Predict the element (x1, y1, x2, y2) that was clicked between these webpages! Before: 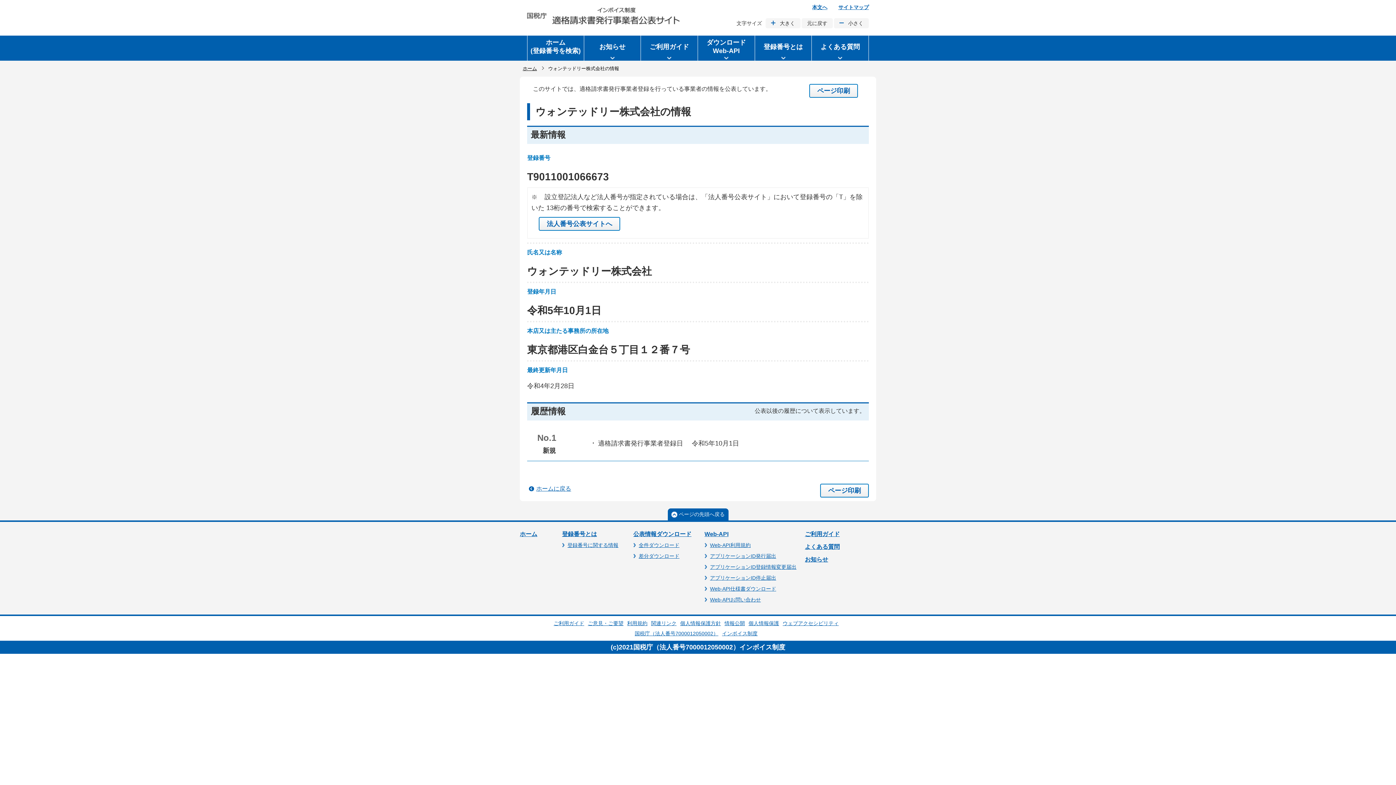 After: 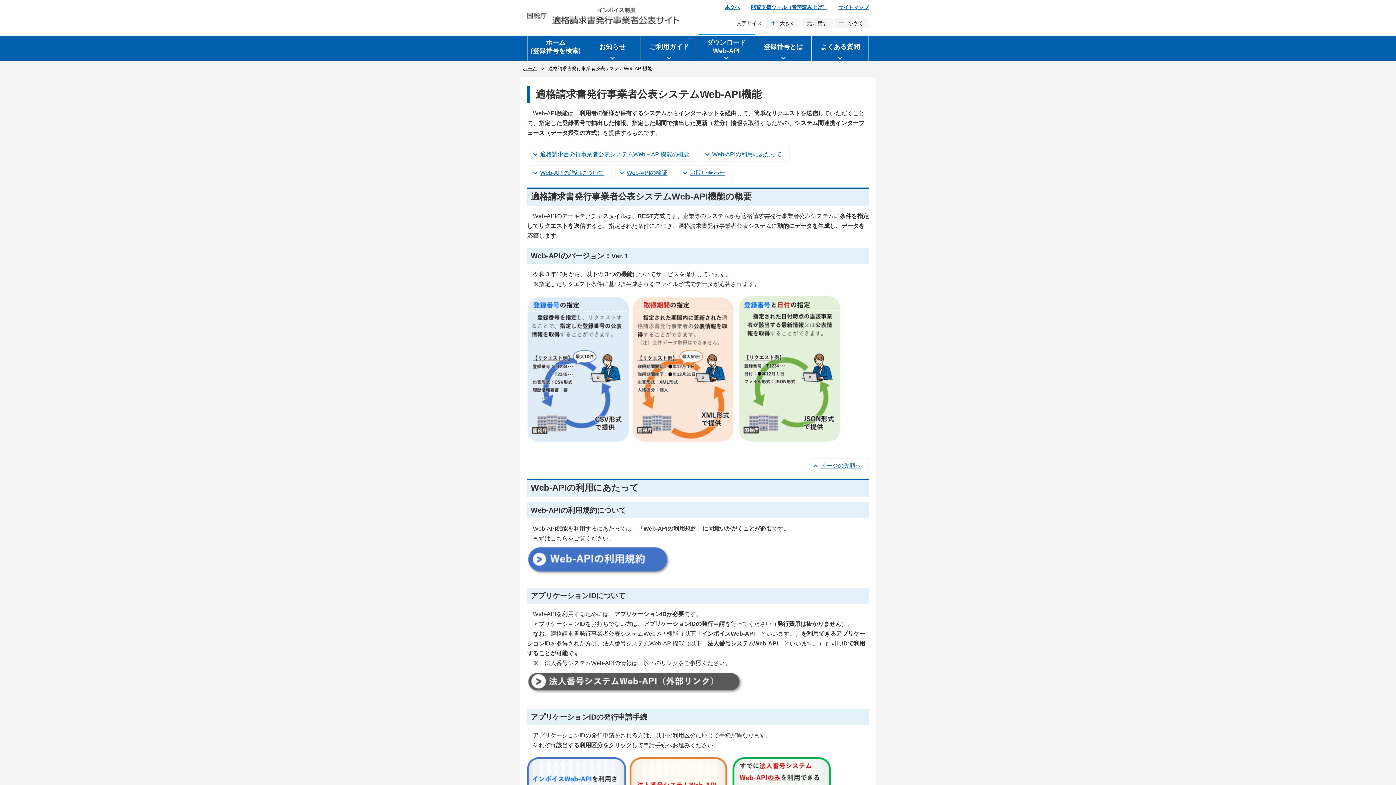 Action: bbox: (704, 531, 728, 537) label: Web-API